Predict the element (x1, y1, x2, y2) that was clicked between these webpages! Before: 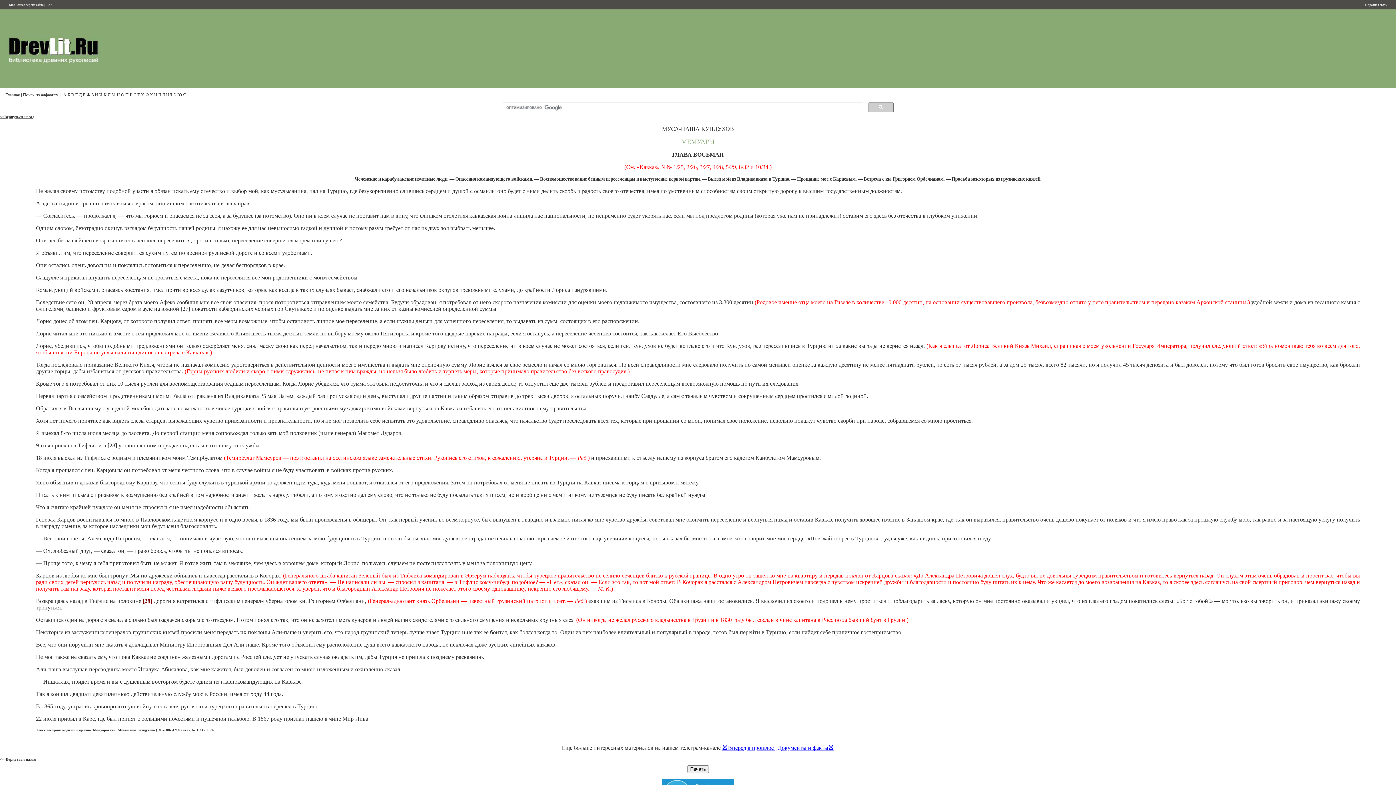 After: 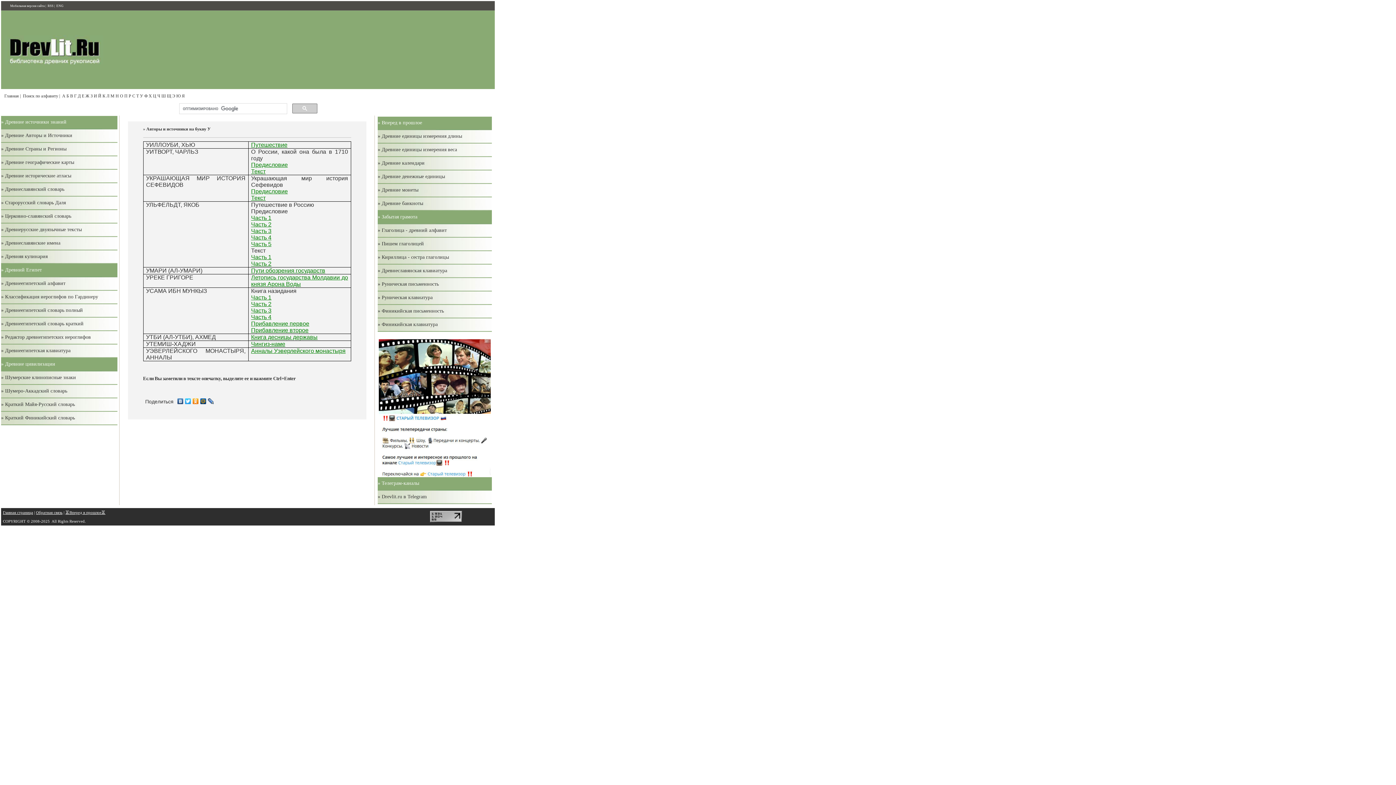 Action: bbox: (141, 92, 144, 97) label: У